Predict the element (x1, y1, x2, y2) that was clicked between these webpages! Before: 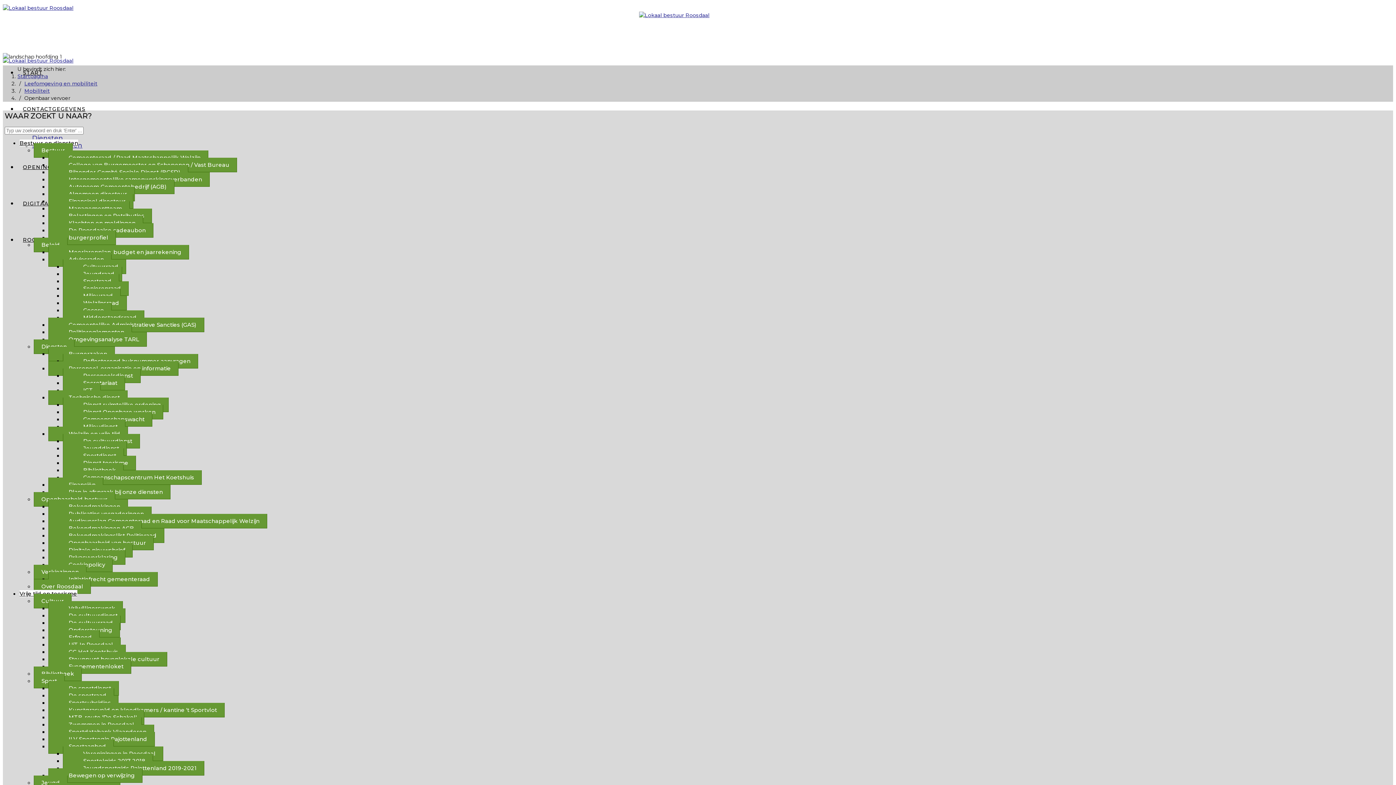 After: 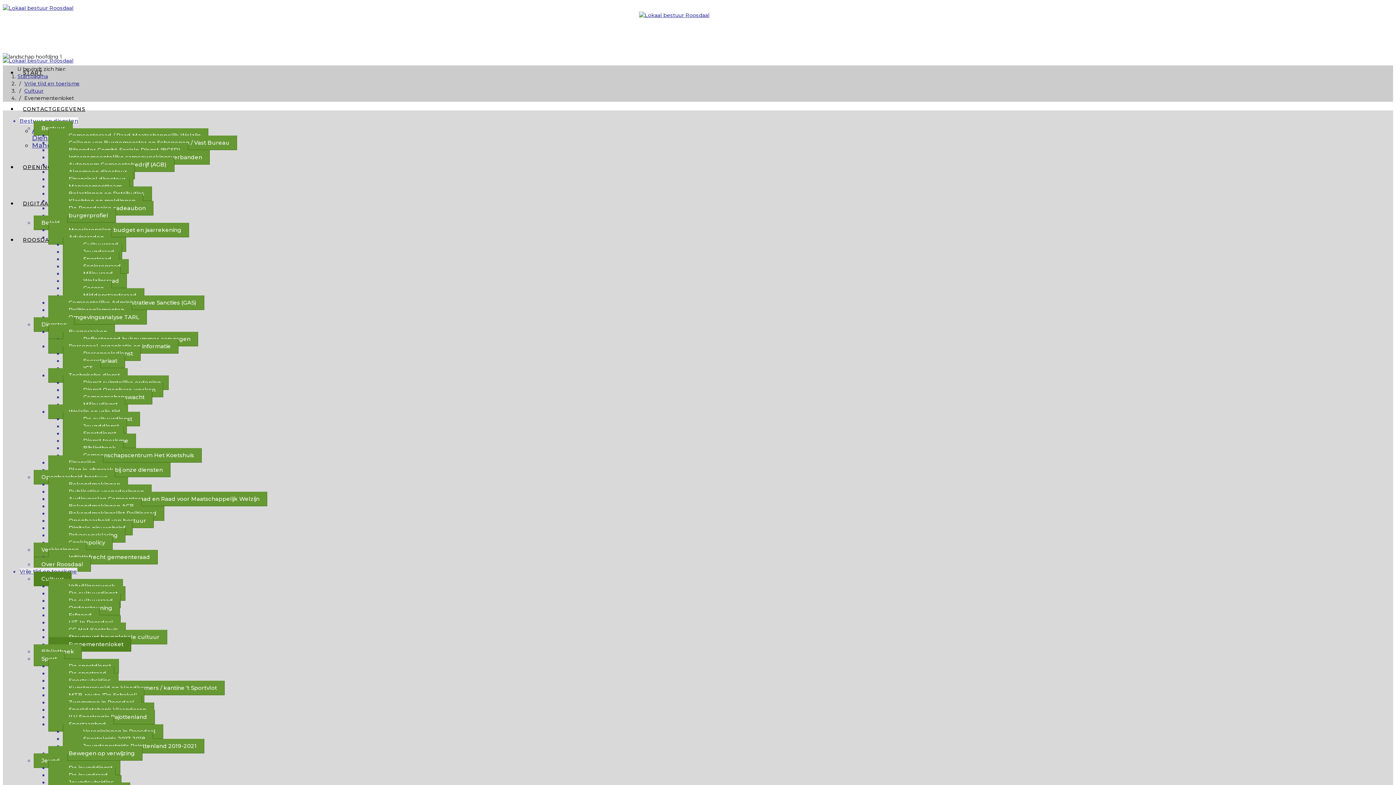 Action: bbox: (48, 659, 131, 674) label: Evenementenloket